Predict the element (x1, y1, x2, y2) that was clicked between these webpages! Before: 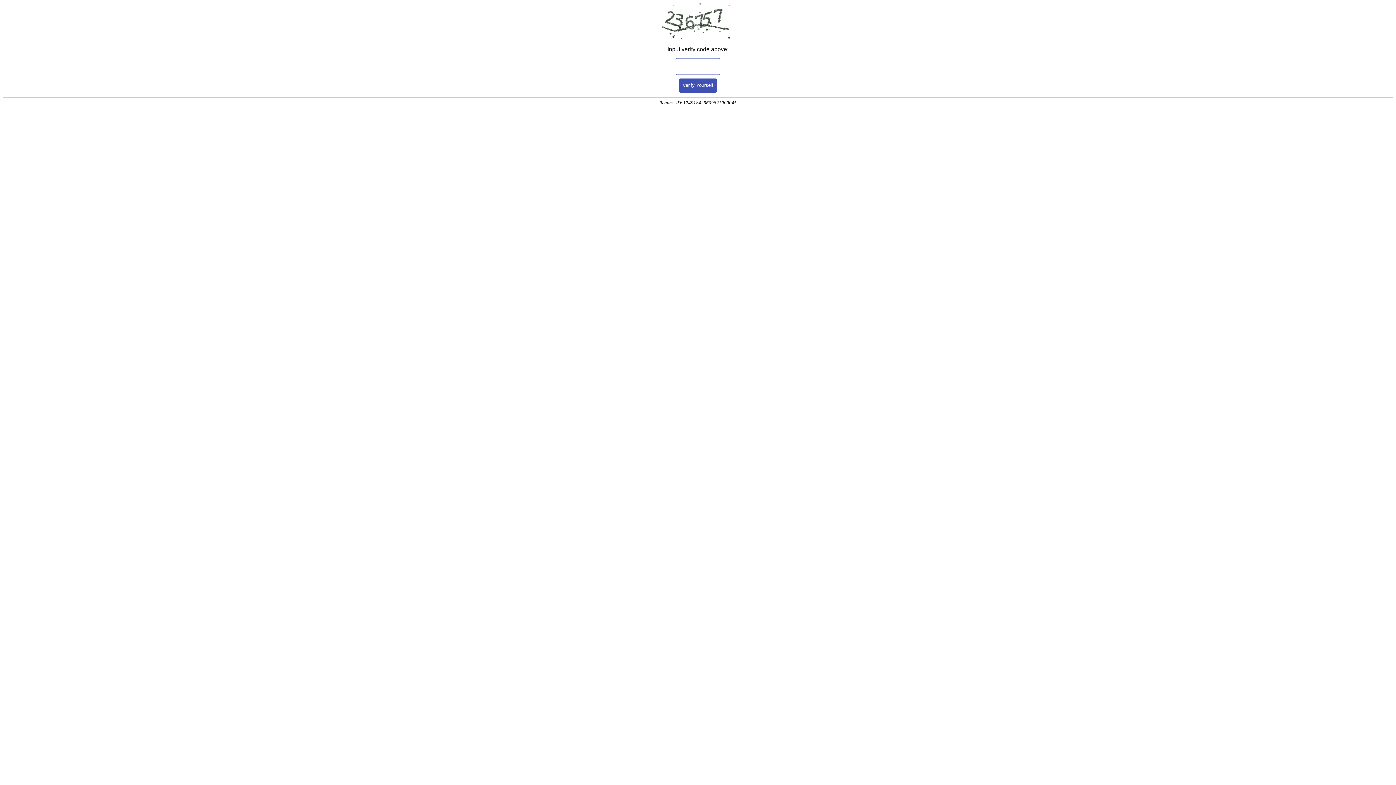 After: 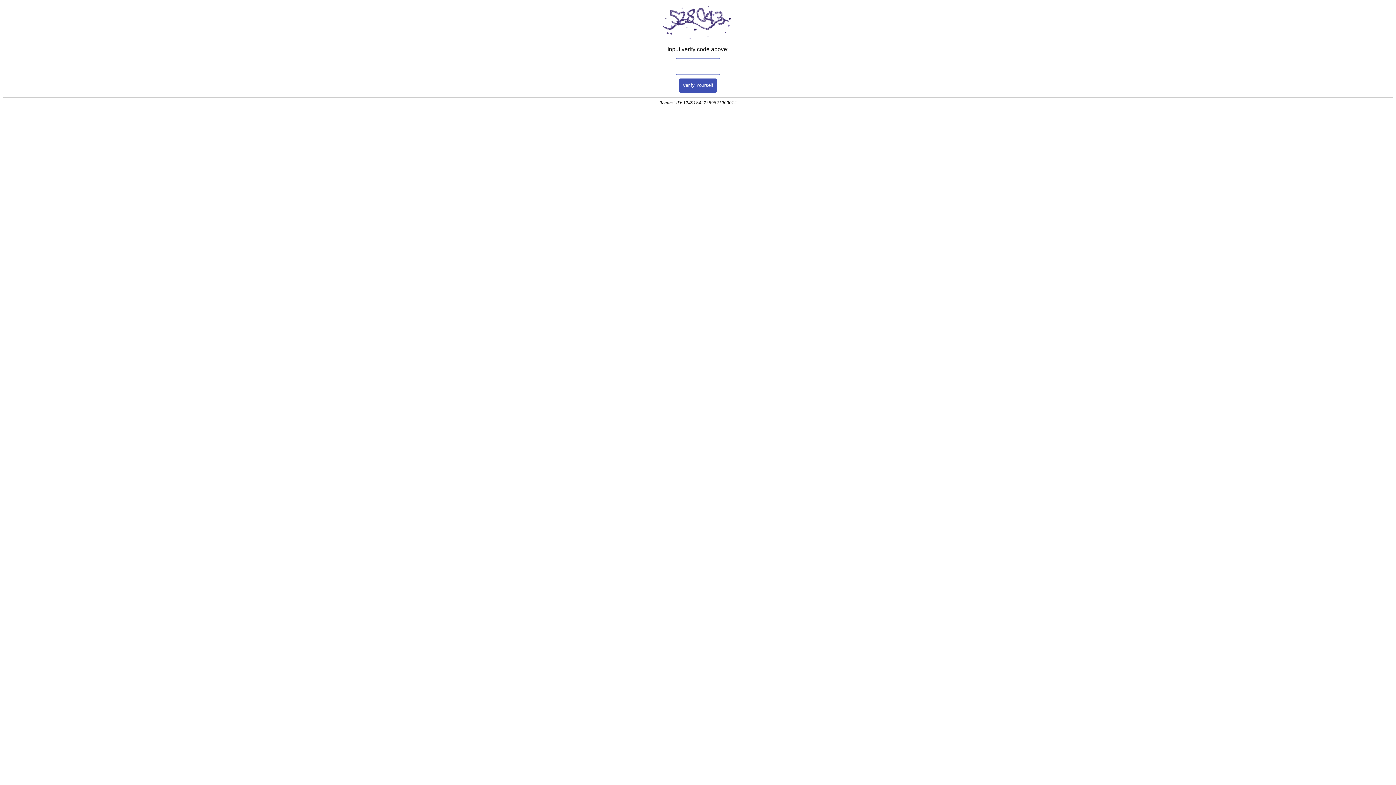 Action: label: Verify Yourself bbox: (679, 78, 717, 92)